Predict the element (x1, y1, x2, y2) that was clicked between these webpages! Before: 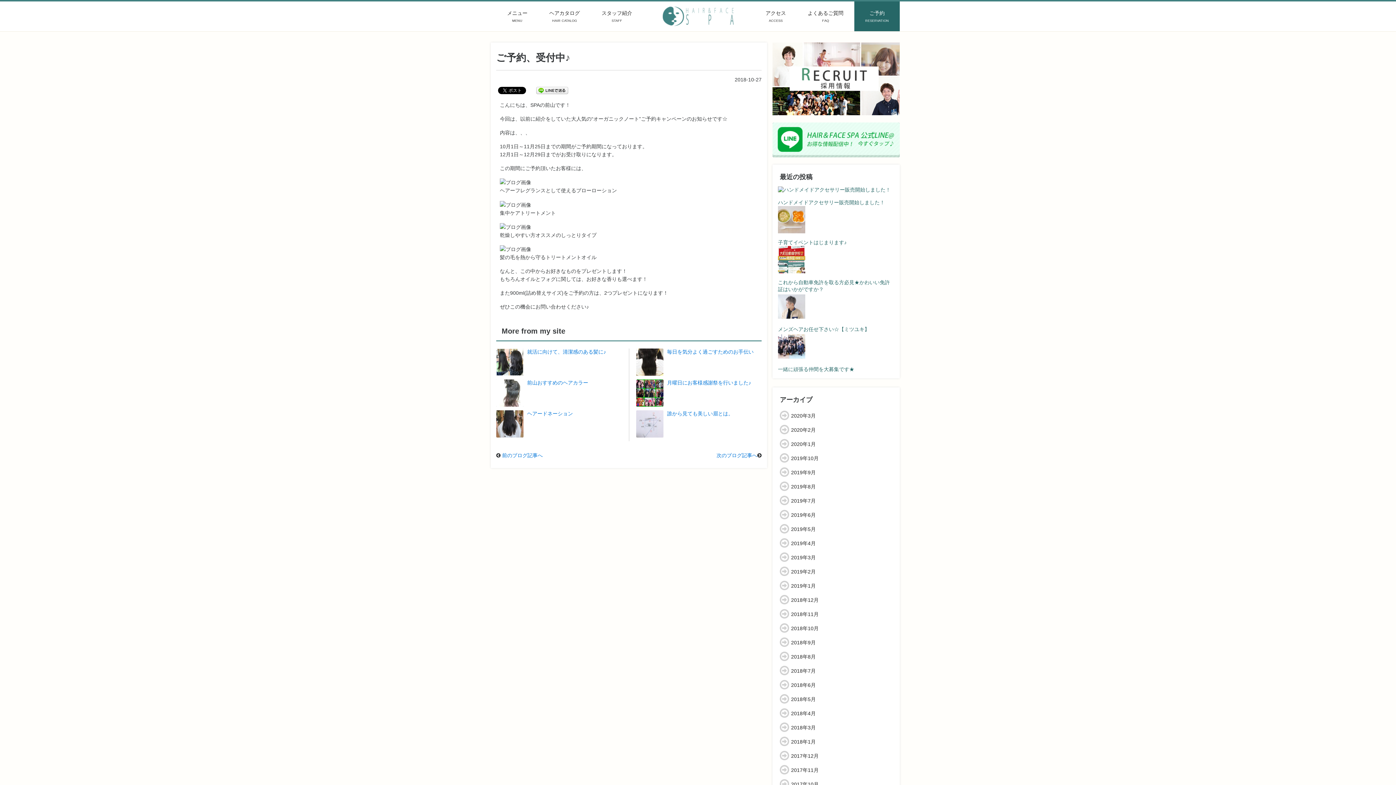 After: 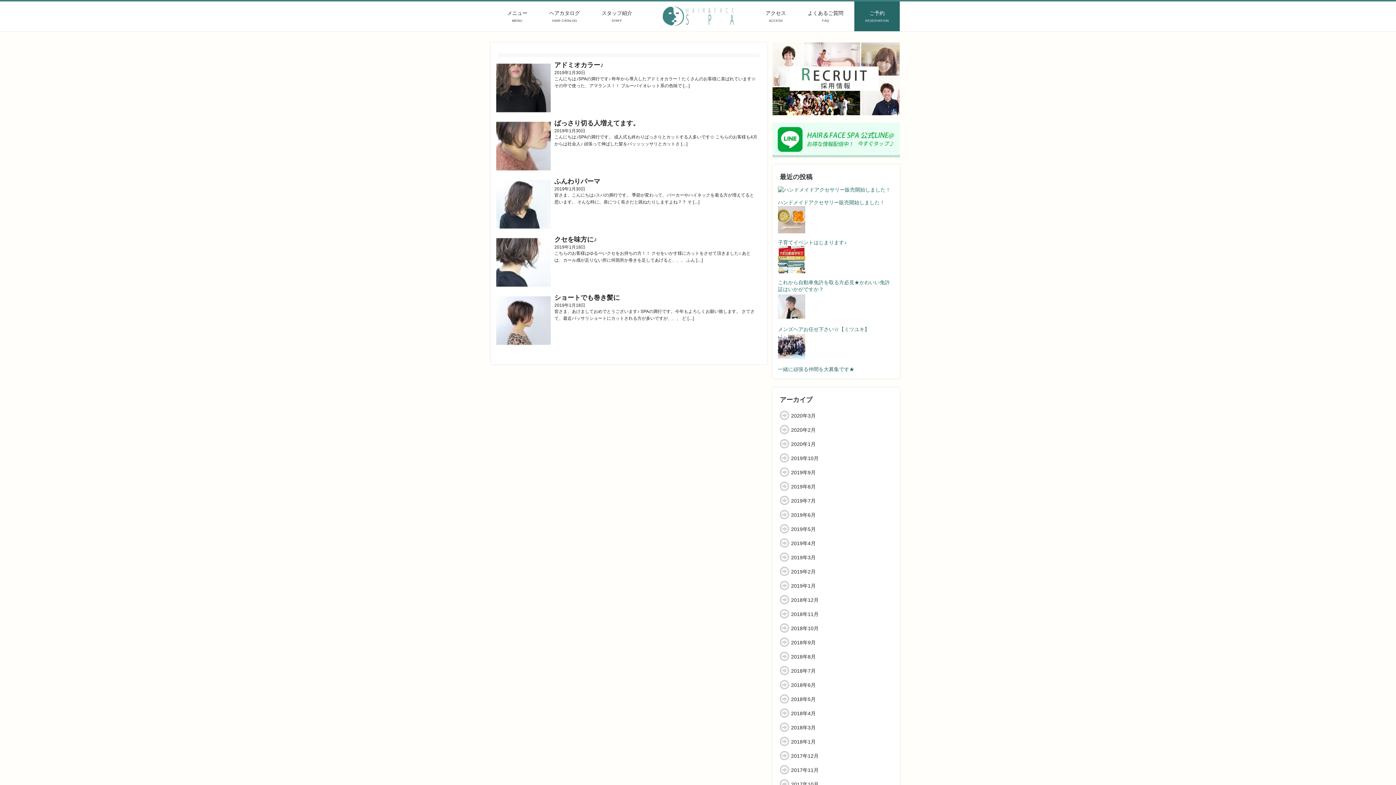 Action: bbox: (791, 583, 816, 589) label: 2019年1月